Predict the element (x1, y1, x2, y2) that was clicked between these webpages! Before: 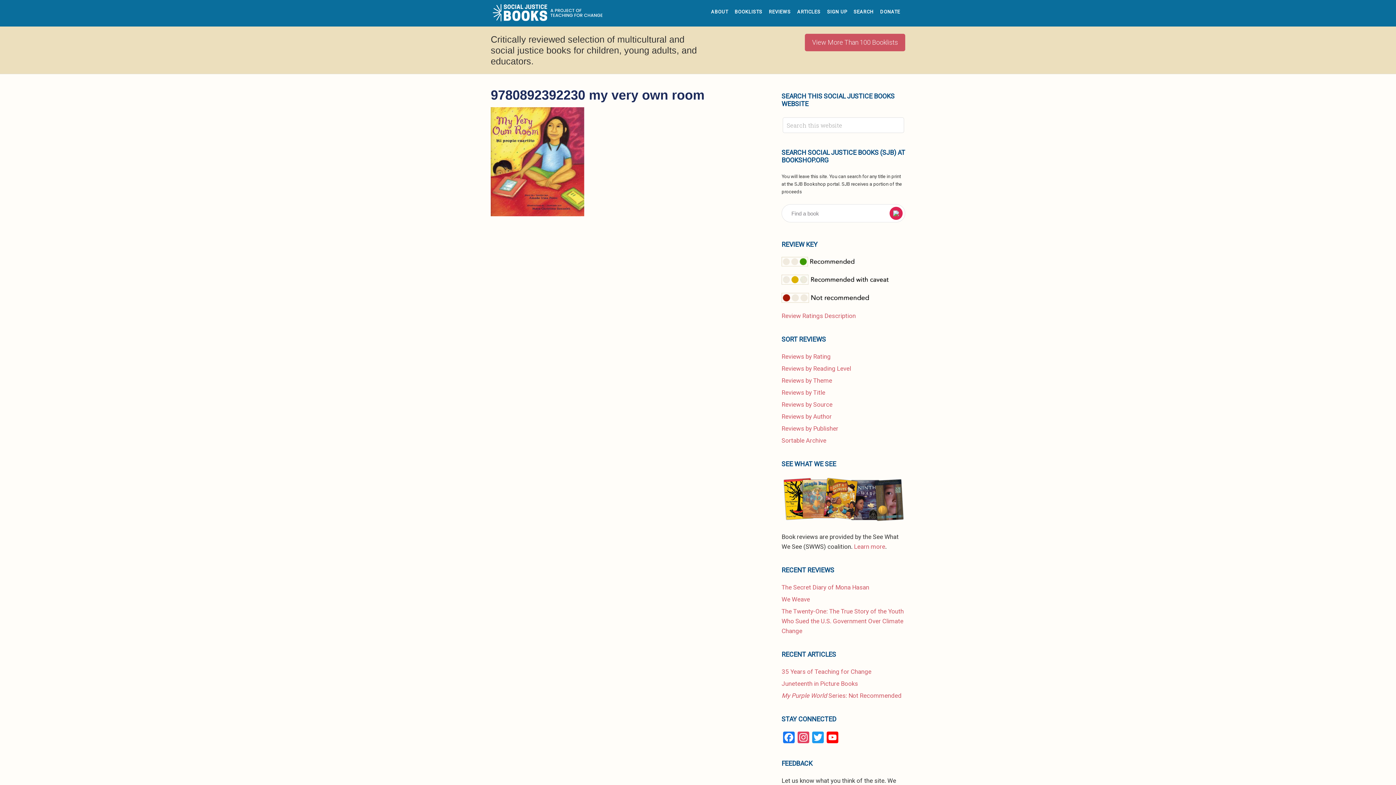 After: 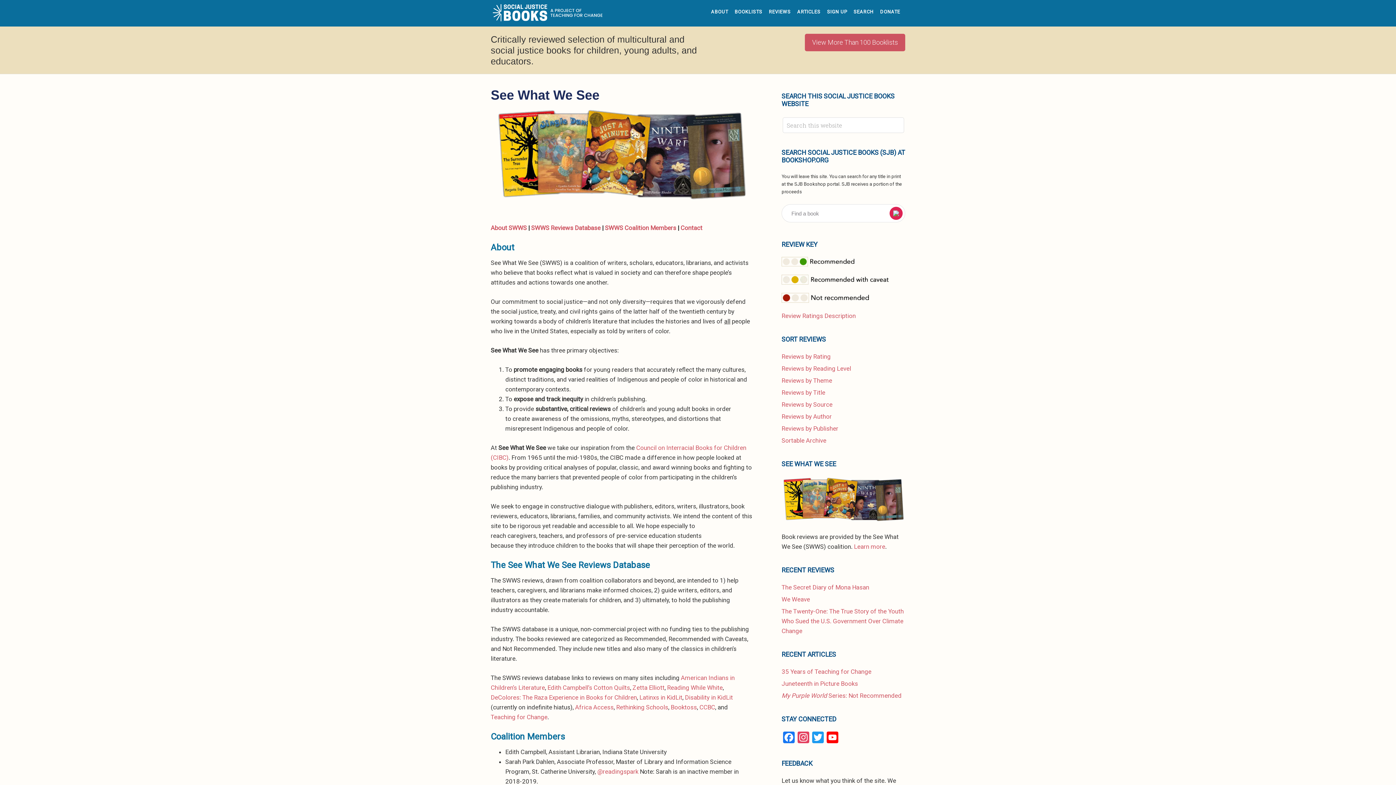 Action: bbox: (781, 523, 905, 530)